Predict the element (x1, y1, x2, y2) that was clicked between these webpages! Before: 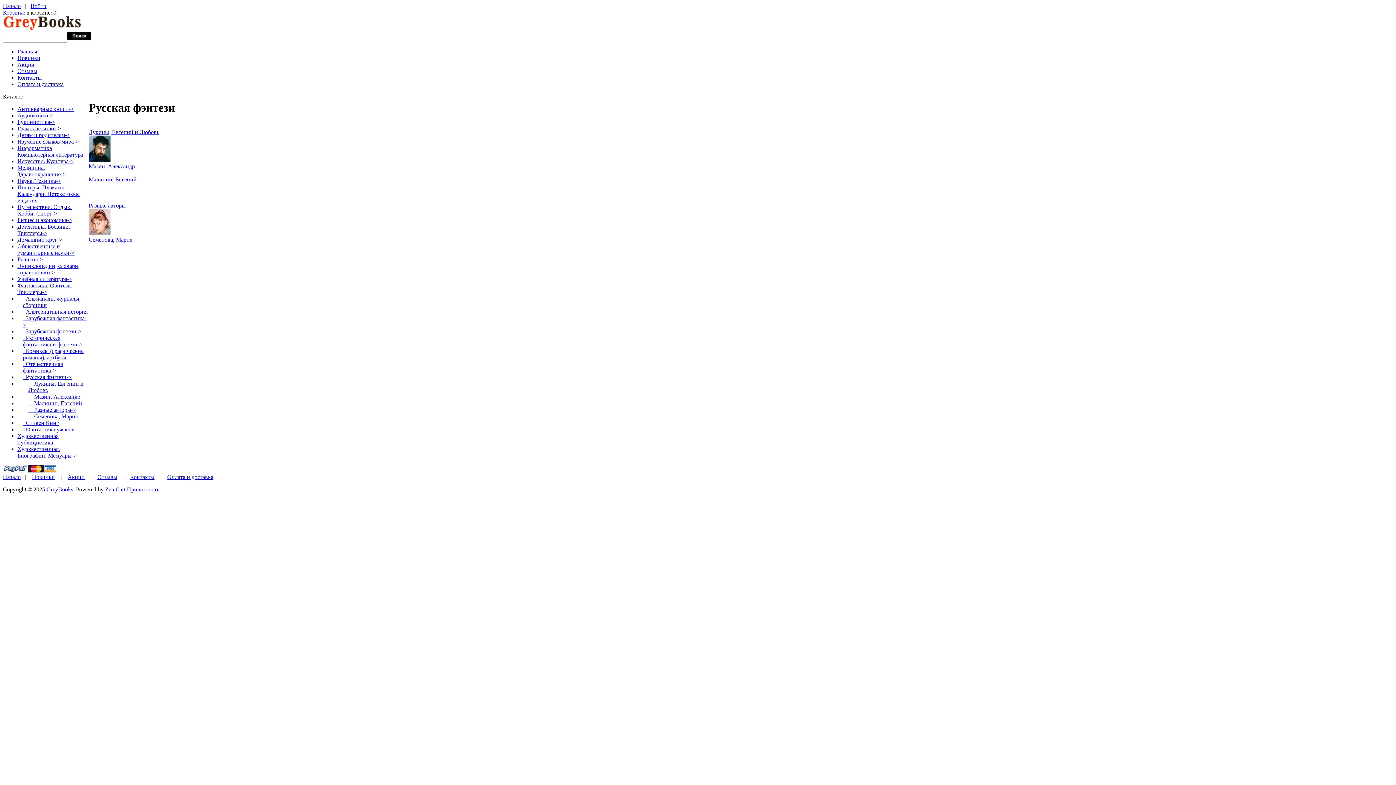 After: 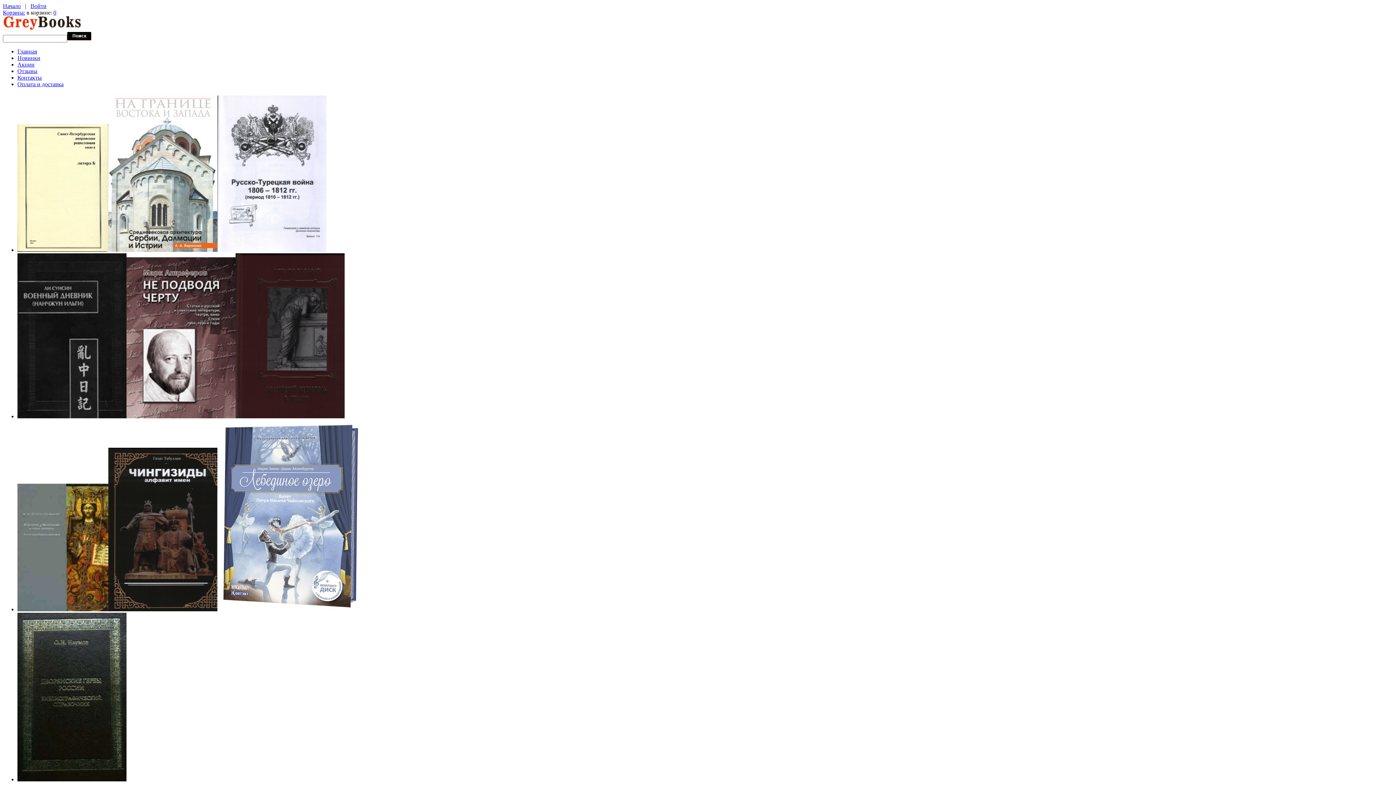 Action: label: Начало bbox: (2, 2, 20, 9)